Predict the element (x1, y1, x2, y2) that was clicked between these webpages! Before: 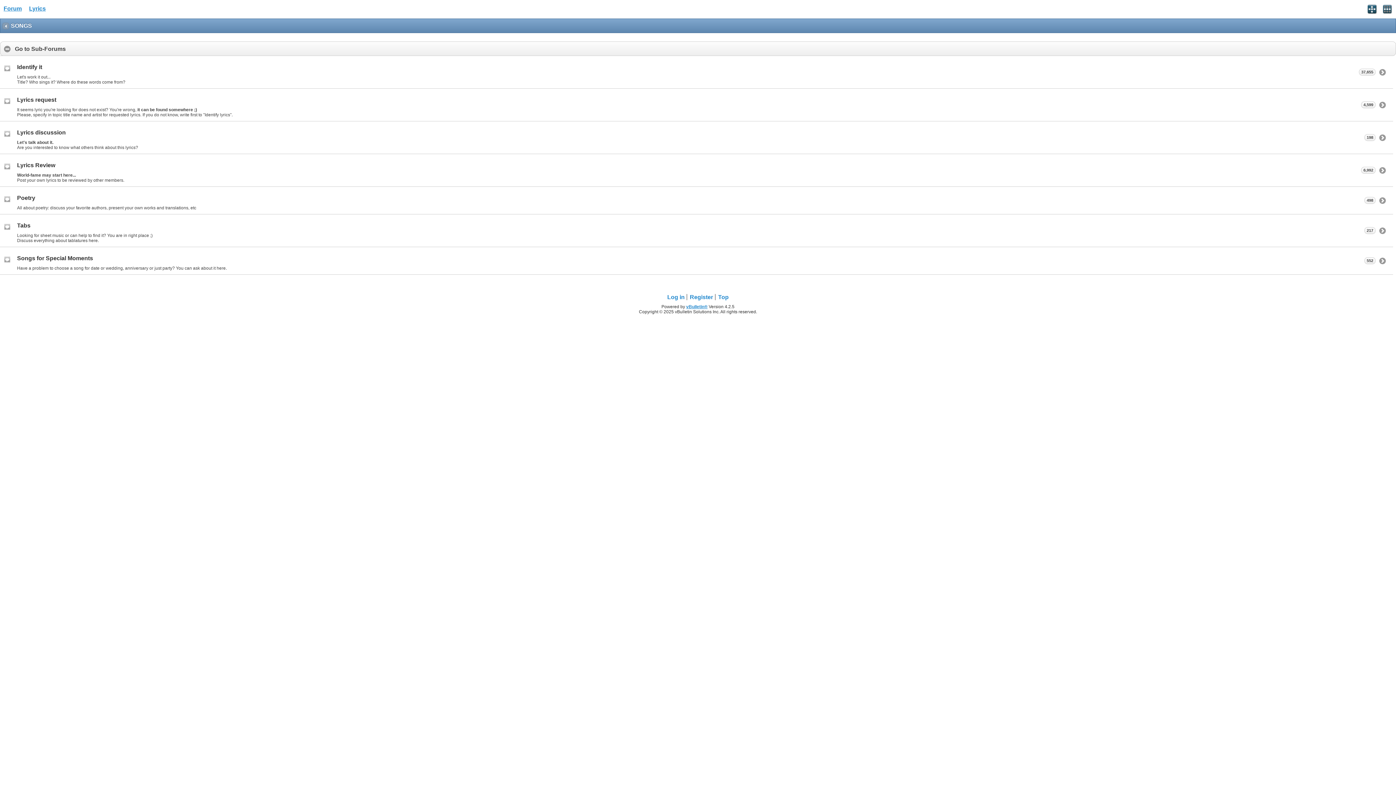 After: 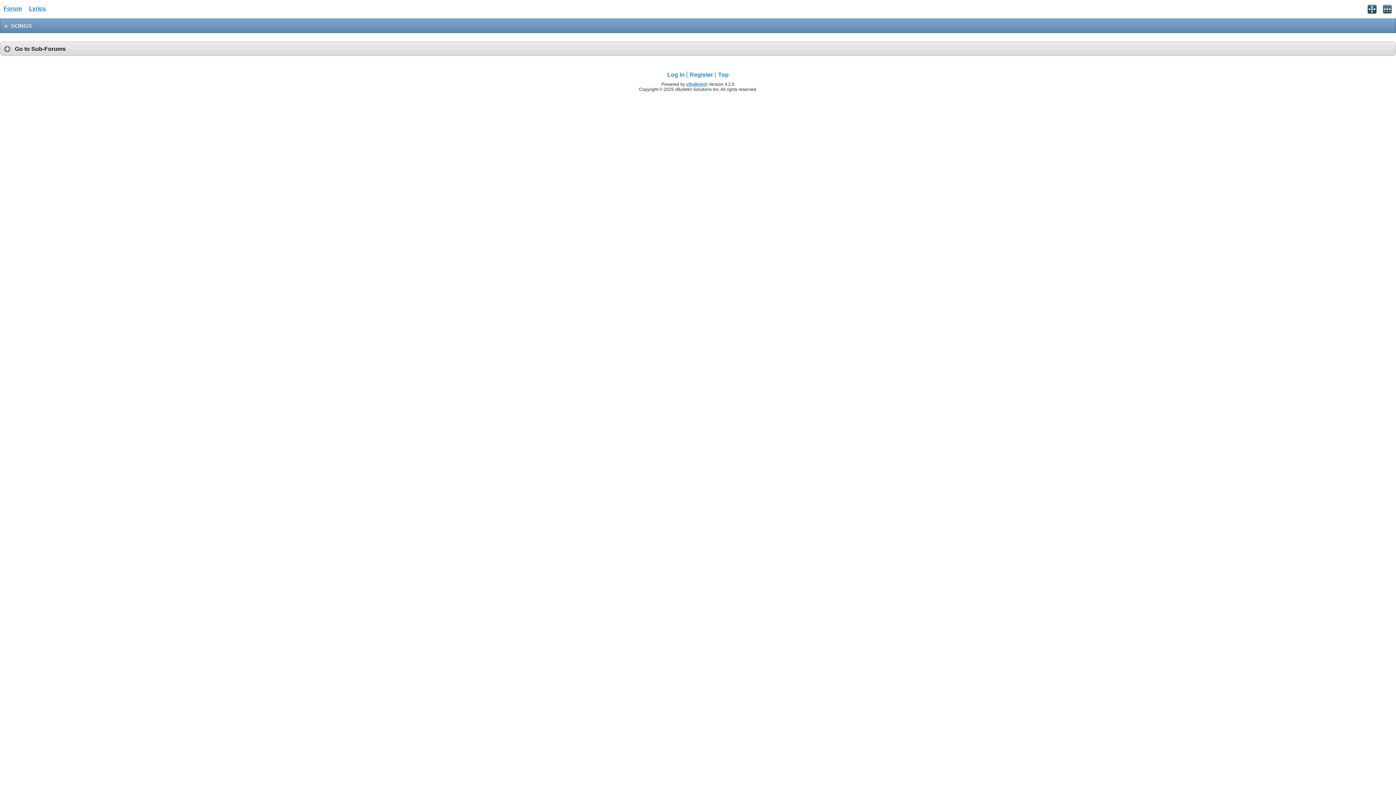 Action: label: Go to Sub-Forums
click to collapse contents bbox: (0, 41, 1396, 56)